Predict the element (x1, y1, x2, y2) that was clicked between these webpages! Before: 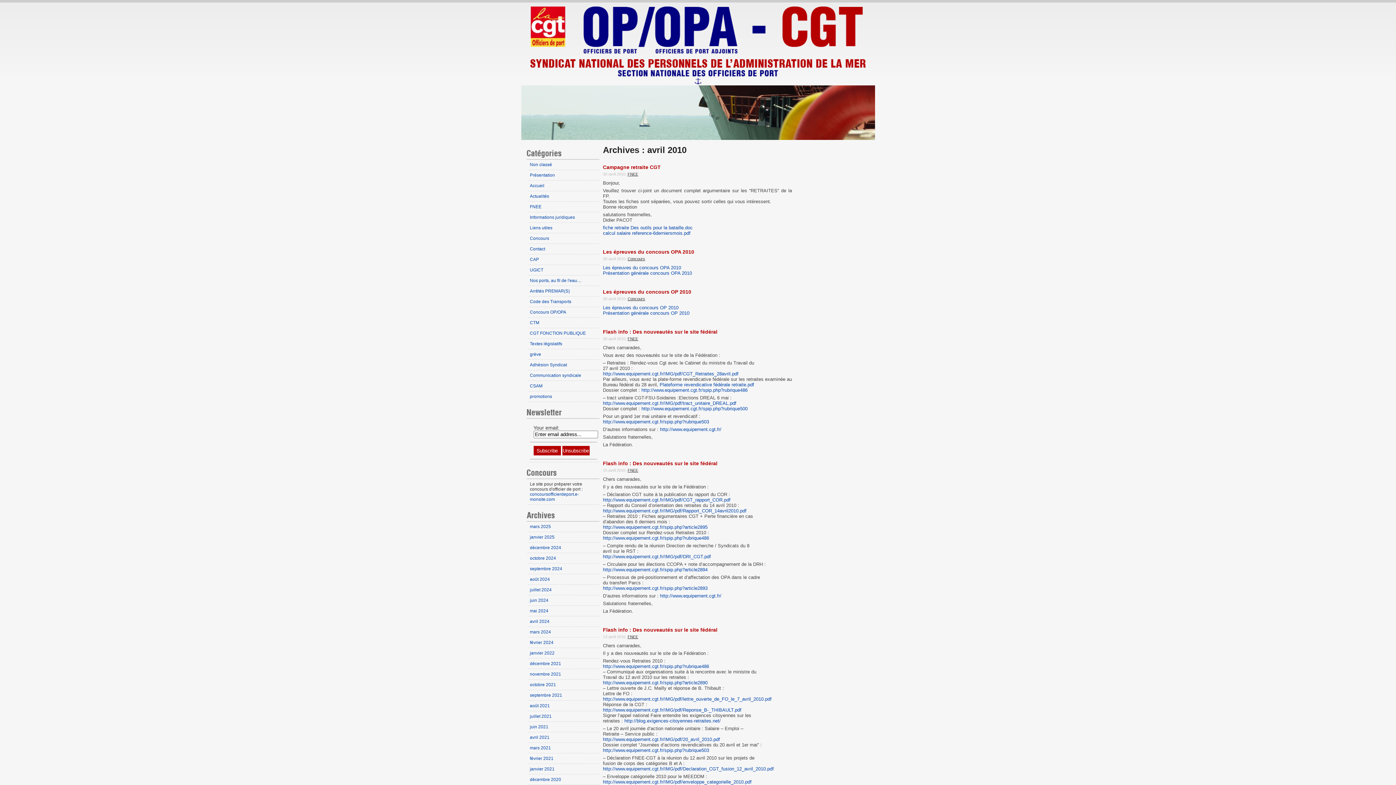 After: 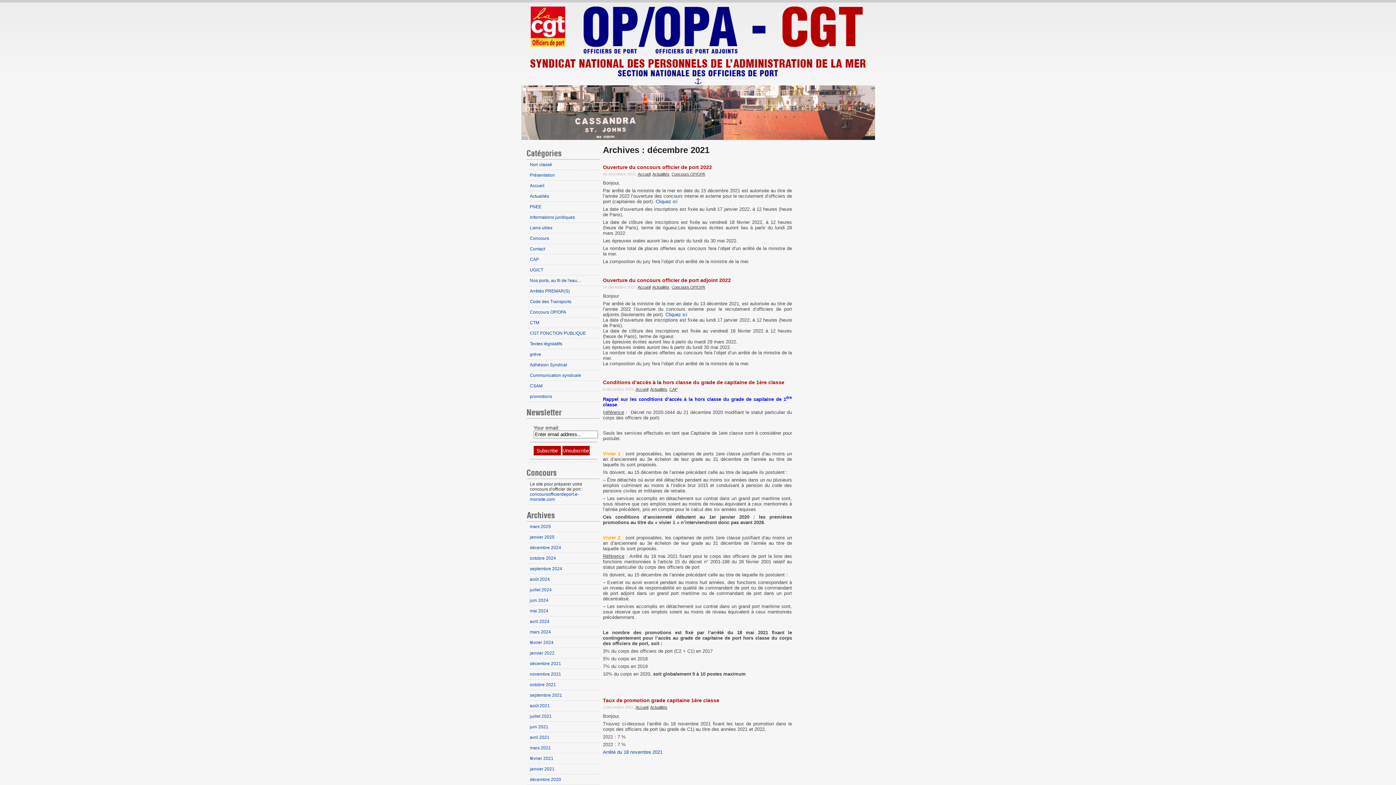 Action: bbox: (530, 661, 561, 666) label: décembre 2021